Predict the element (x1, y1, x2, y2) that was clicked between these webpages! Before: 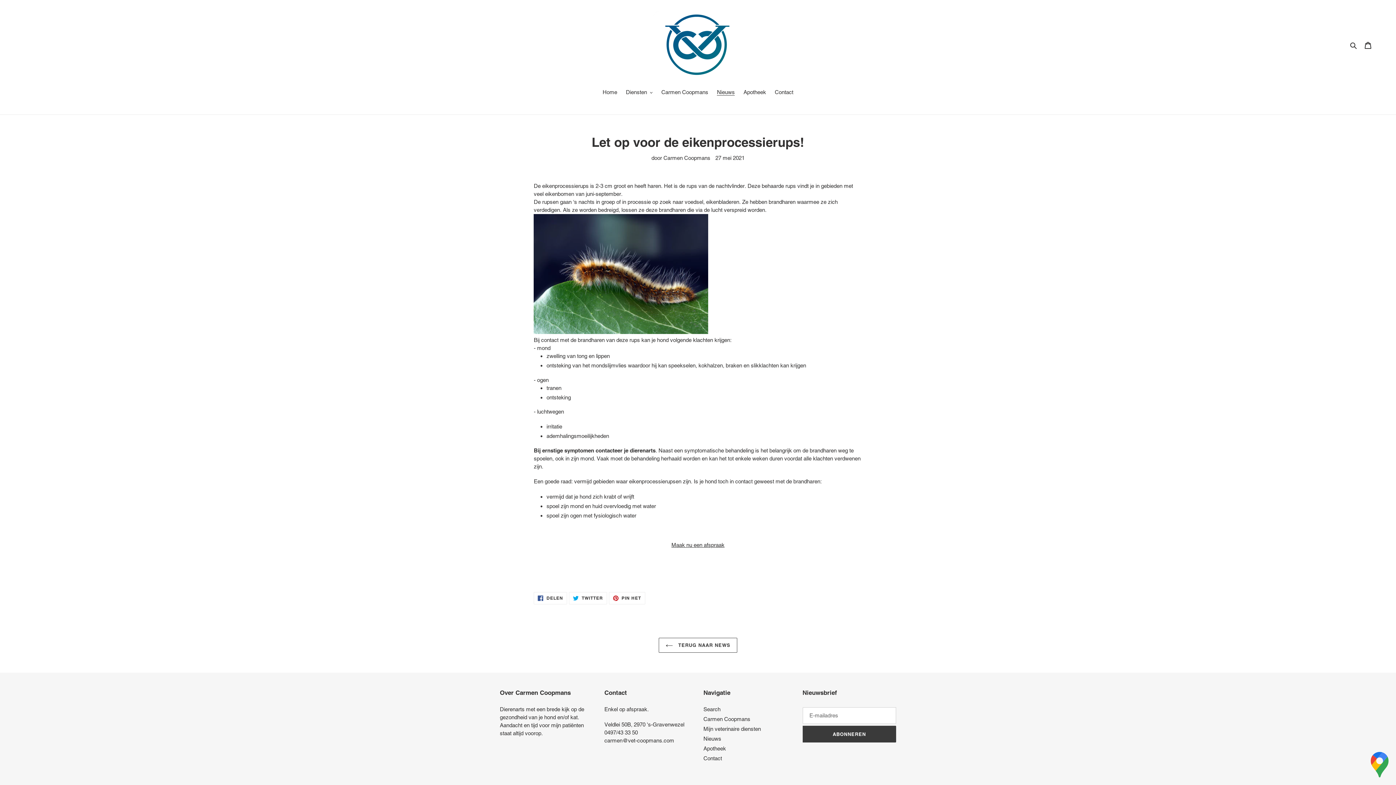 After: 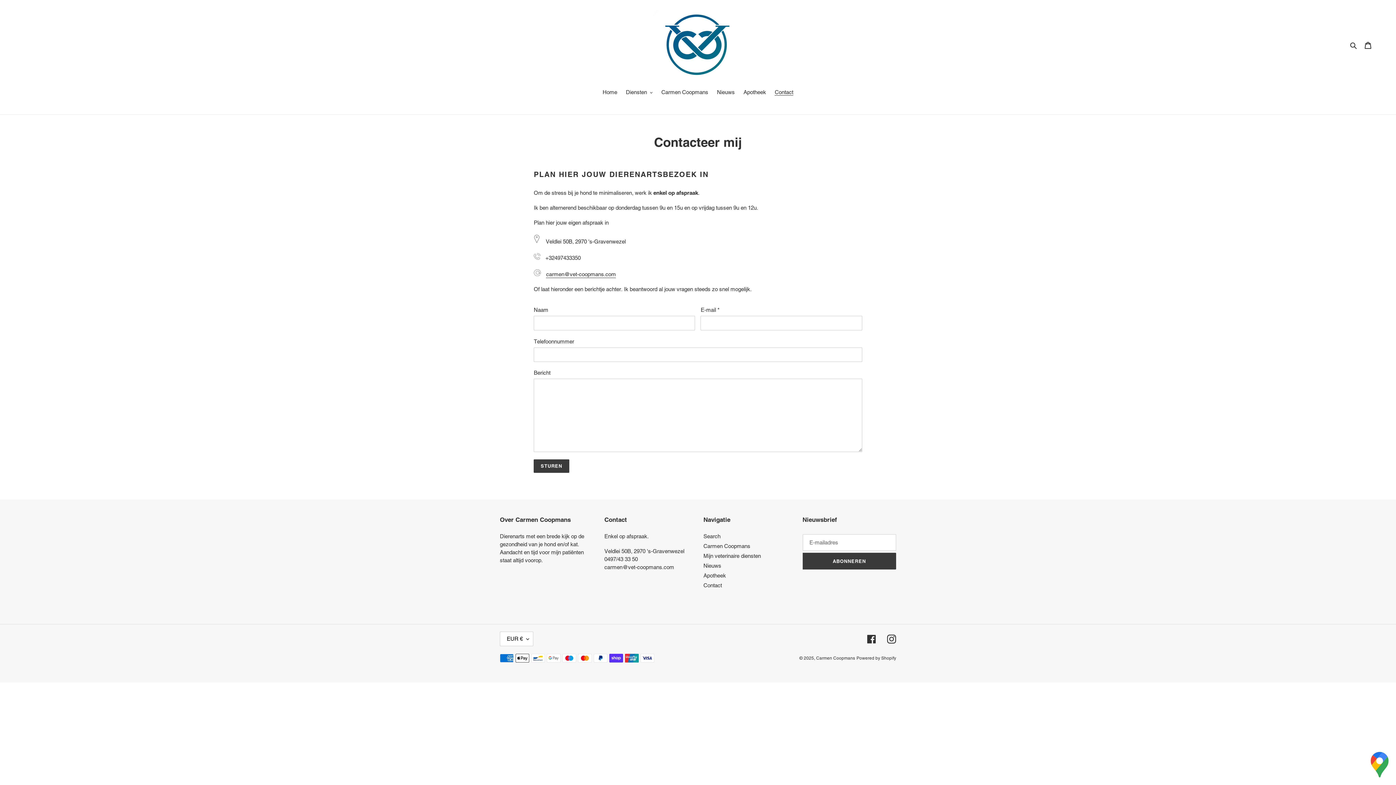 Action: bbox: (703, 755, 722, 761) label: Contact